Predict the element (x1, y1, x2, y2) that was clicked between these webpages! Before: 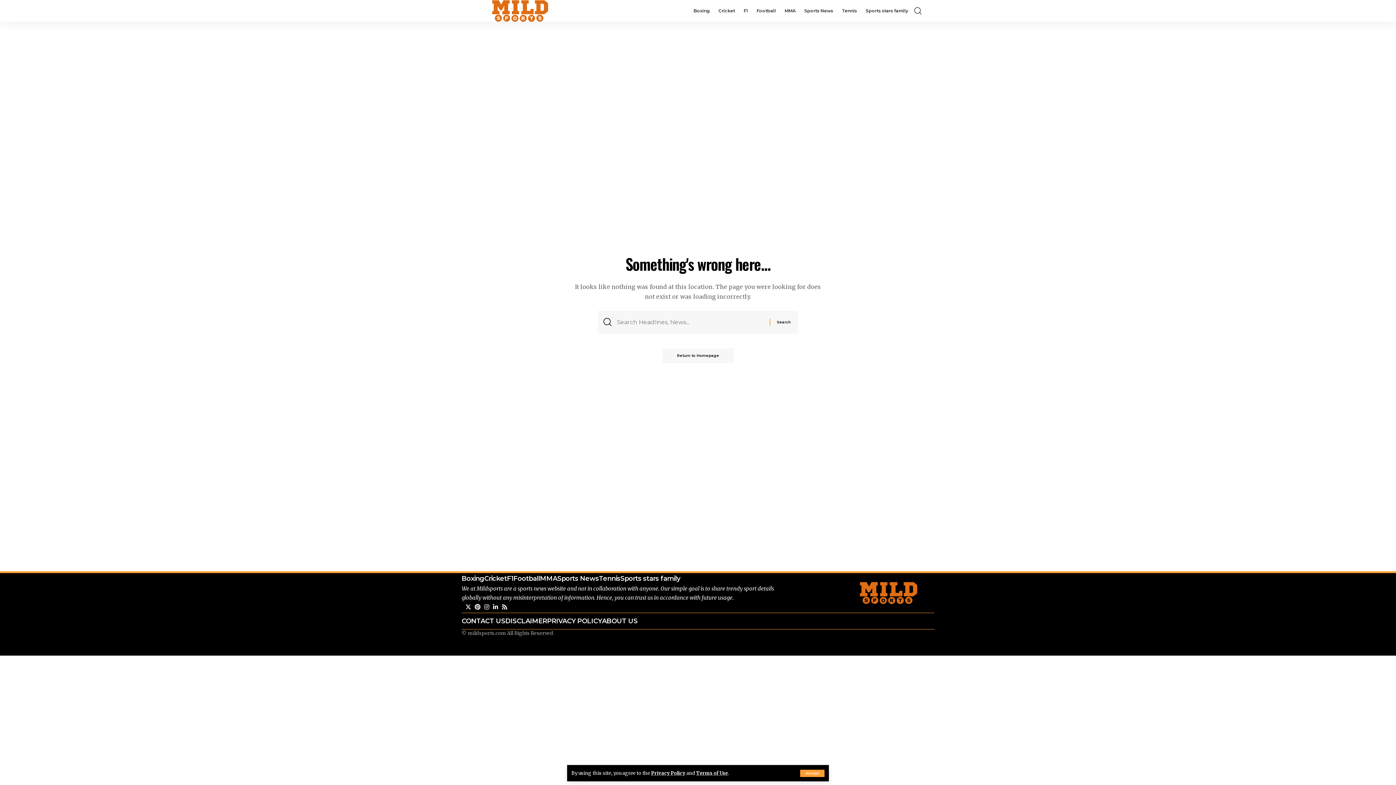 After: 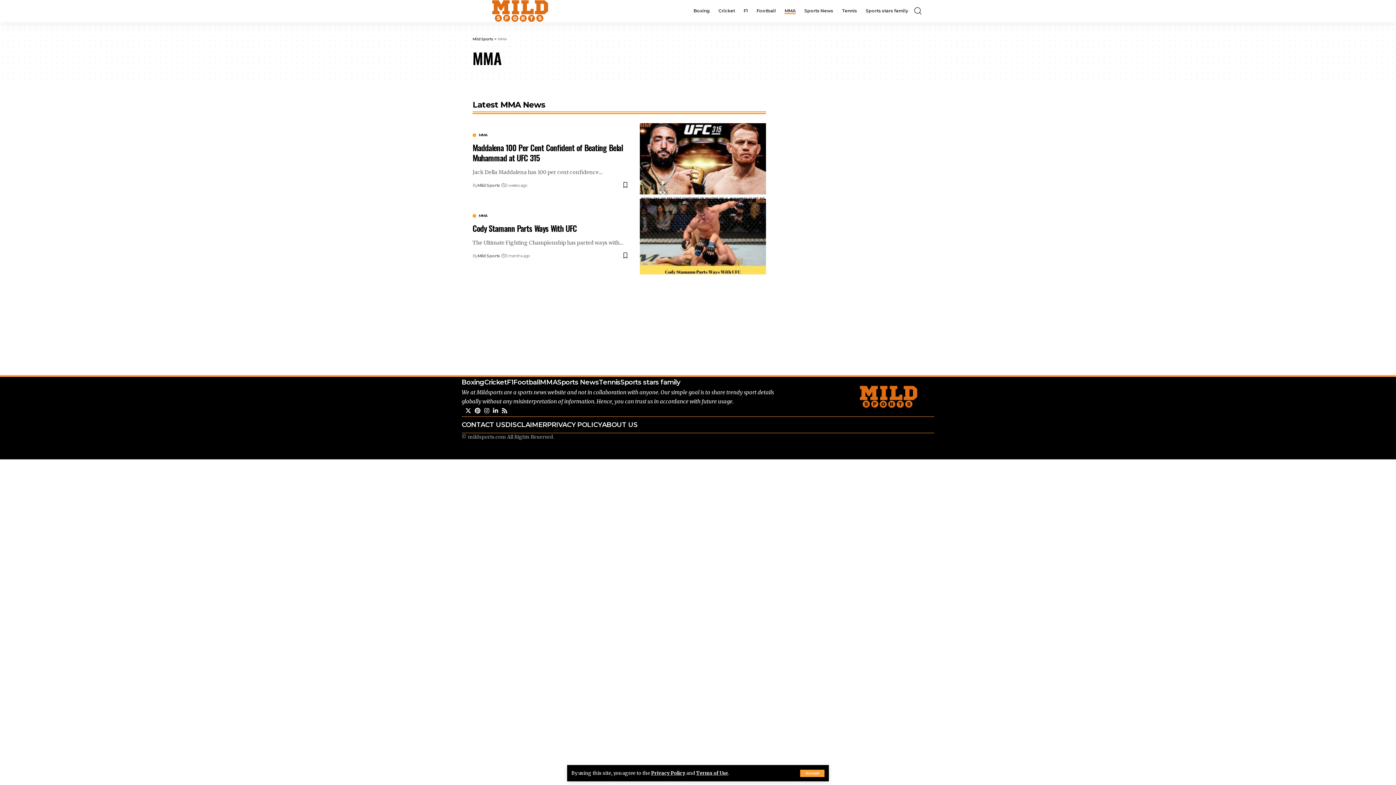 Action: bbox: (780, 0, 800, 21) label: MMA